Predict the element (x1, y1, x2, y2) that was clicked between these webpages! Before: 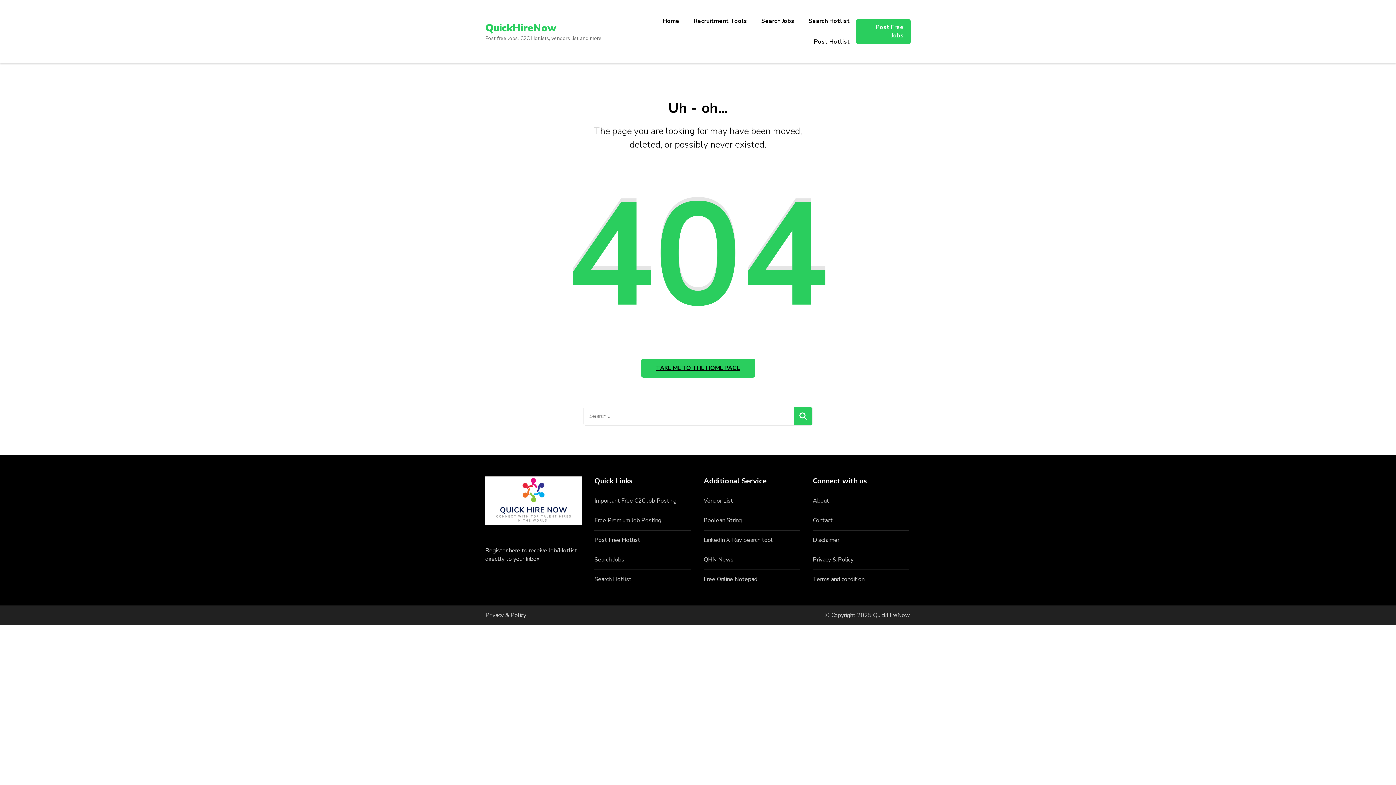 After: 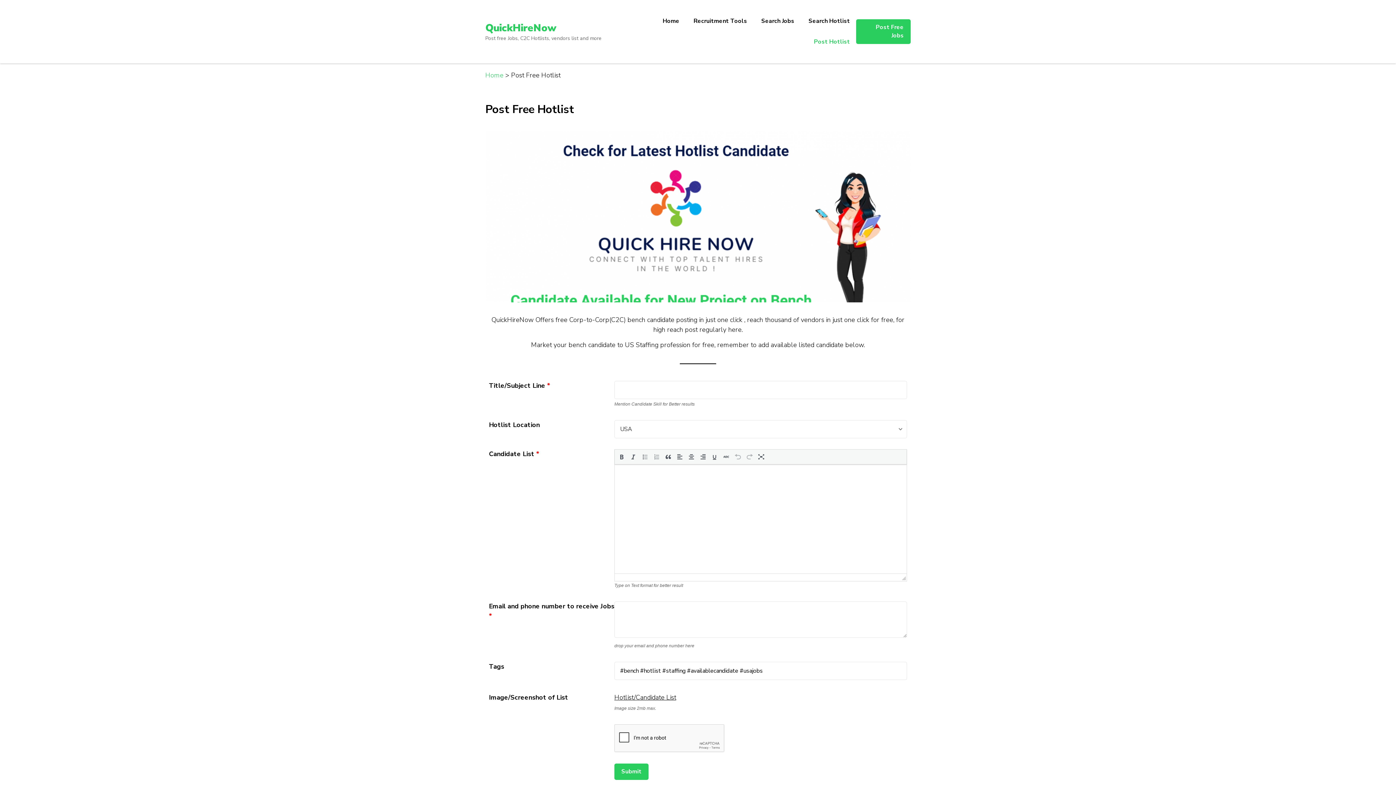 Action: bbox: (808, 31, 856, 52) label: Post Hotlist